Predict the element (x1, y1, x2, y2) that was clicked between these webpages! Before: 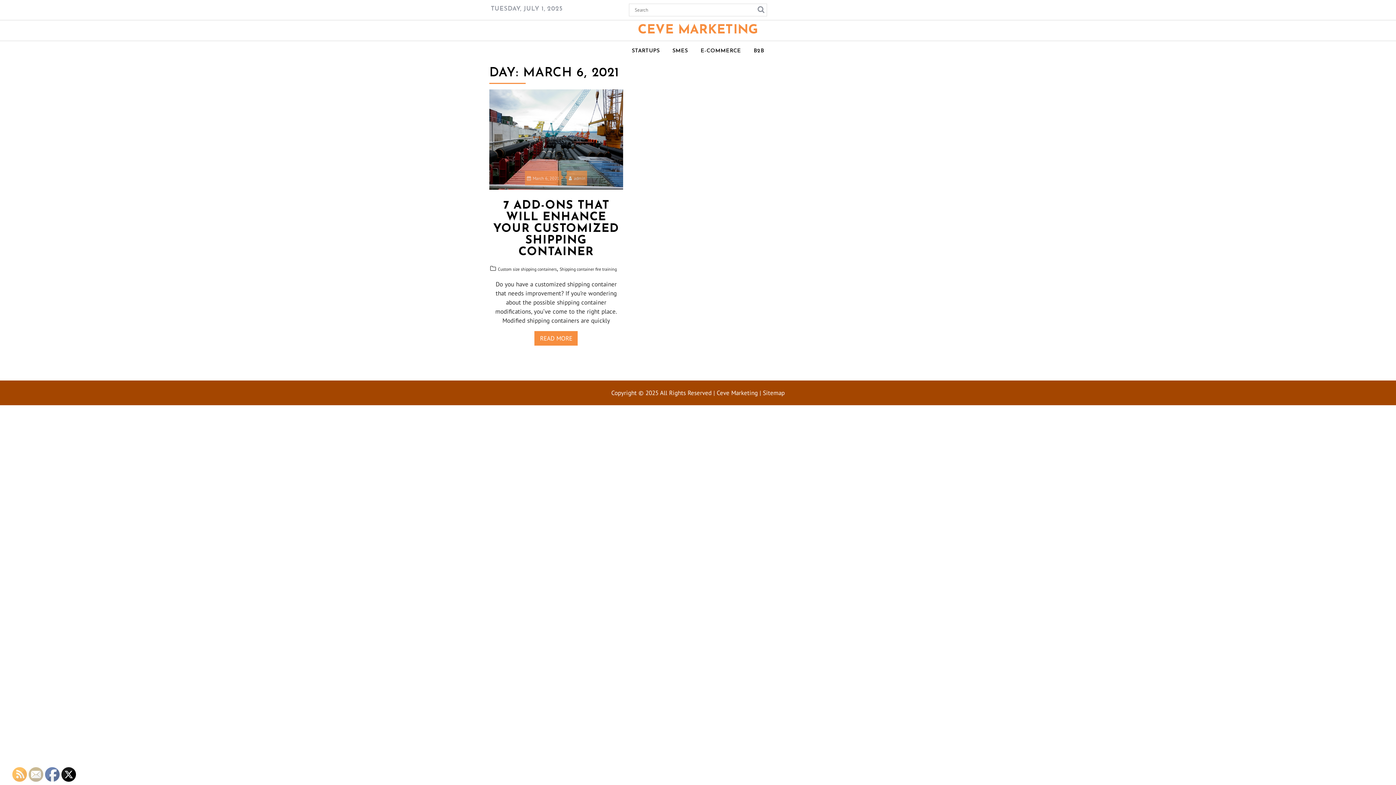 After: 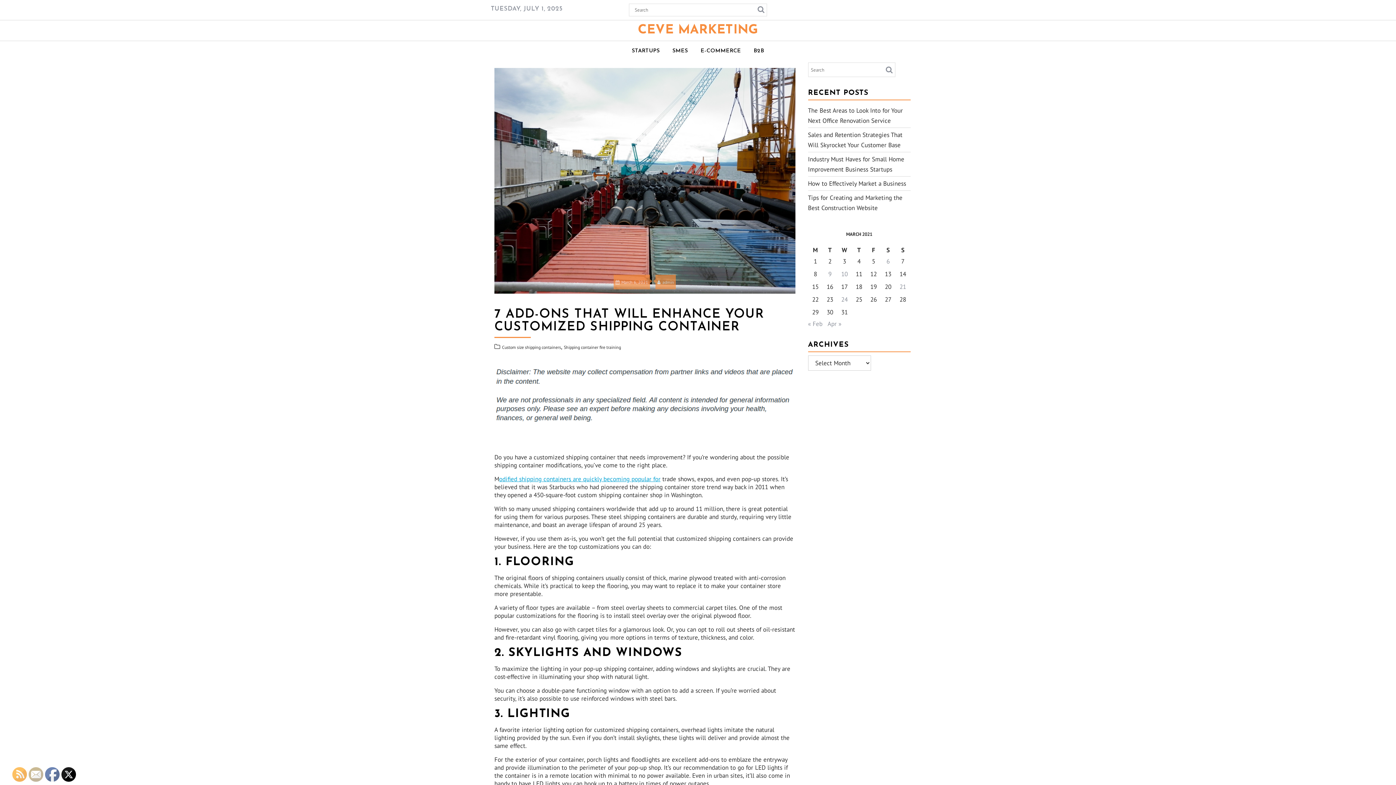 Action: label: 7 ADD-ONS THAT WILL ENHANCE YOUR CUSTOMIZED SHIPPING CONTAINER bbox: (493, 199, 619, 258)